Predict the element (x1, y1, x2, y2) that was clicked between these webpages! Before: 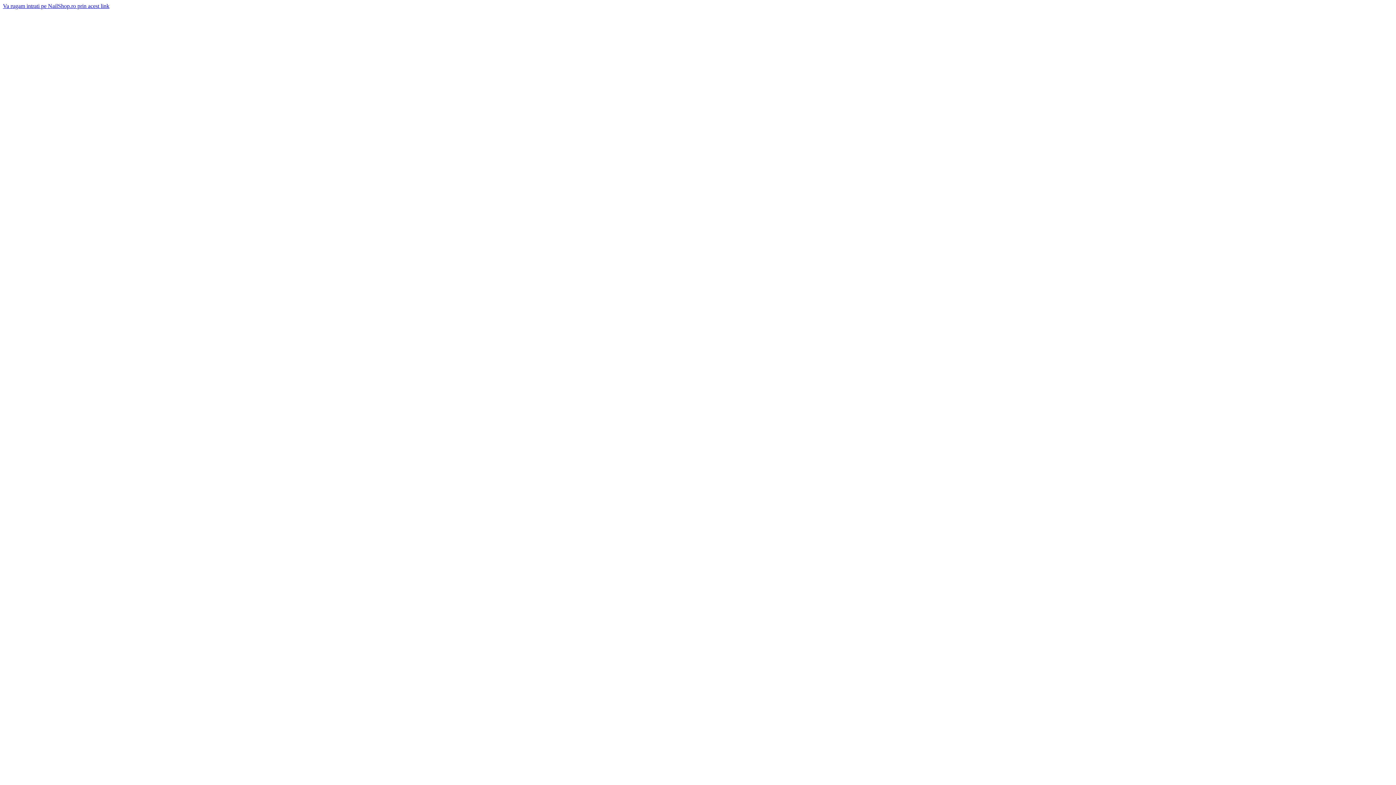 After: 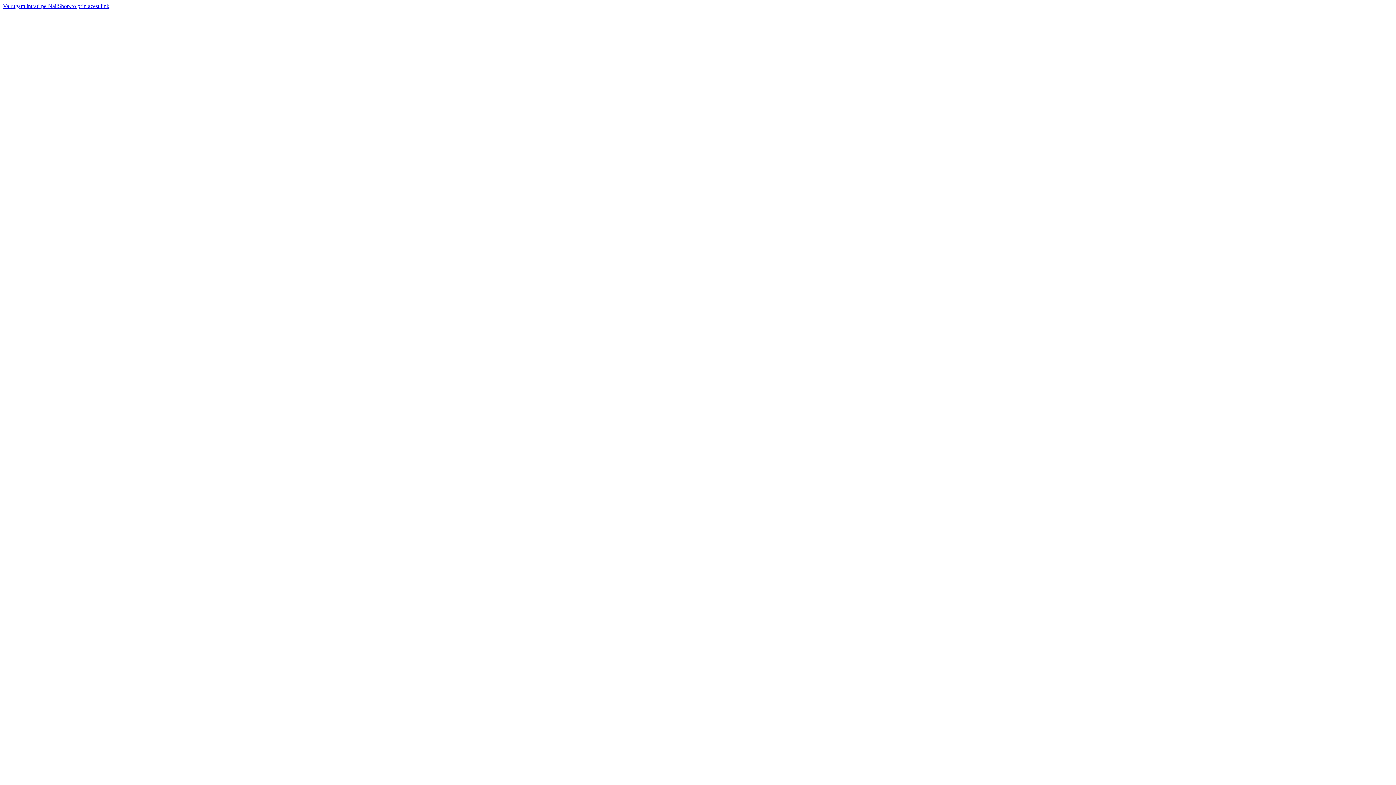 Action: bbox: (2, 2, 109, 9) label: Va rugam intrati pe NailShop.ro prin acest link